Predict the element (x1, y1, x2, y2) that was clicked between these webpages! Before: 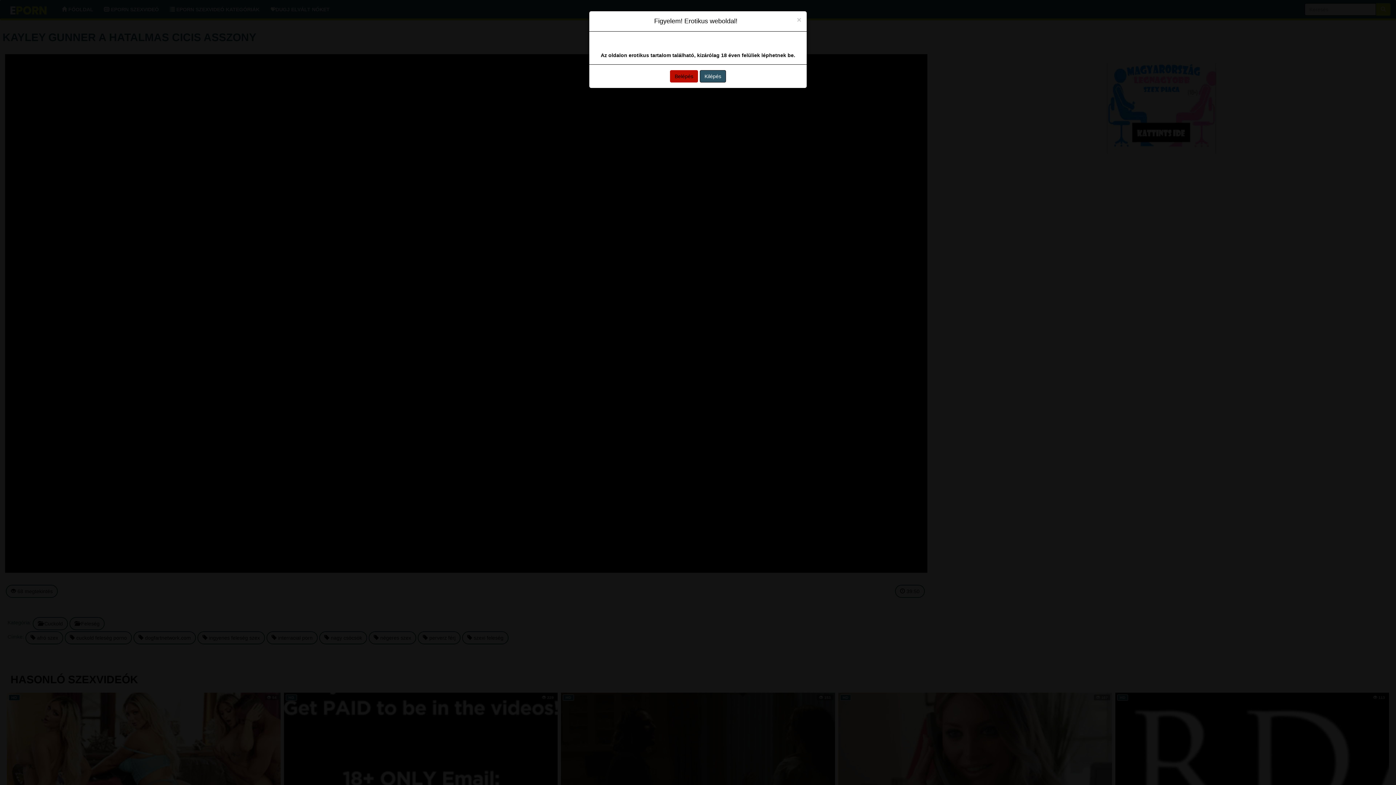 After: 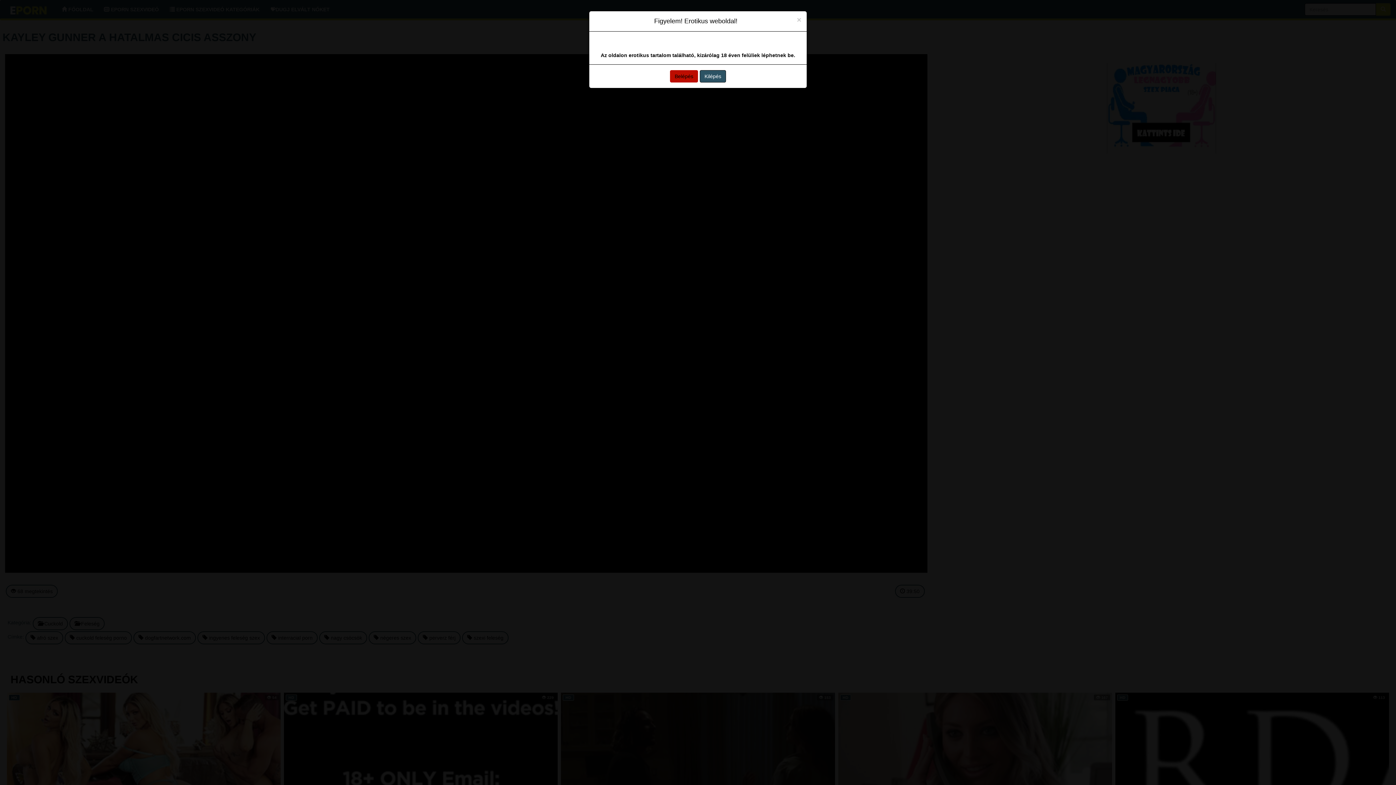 Action: bbox: (700, 70, 726, 82) label: Kilépés